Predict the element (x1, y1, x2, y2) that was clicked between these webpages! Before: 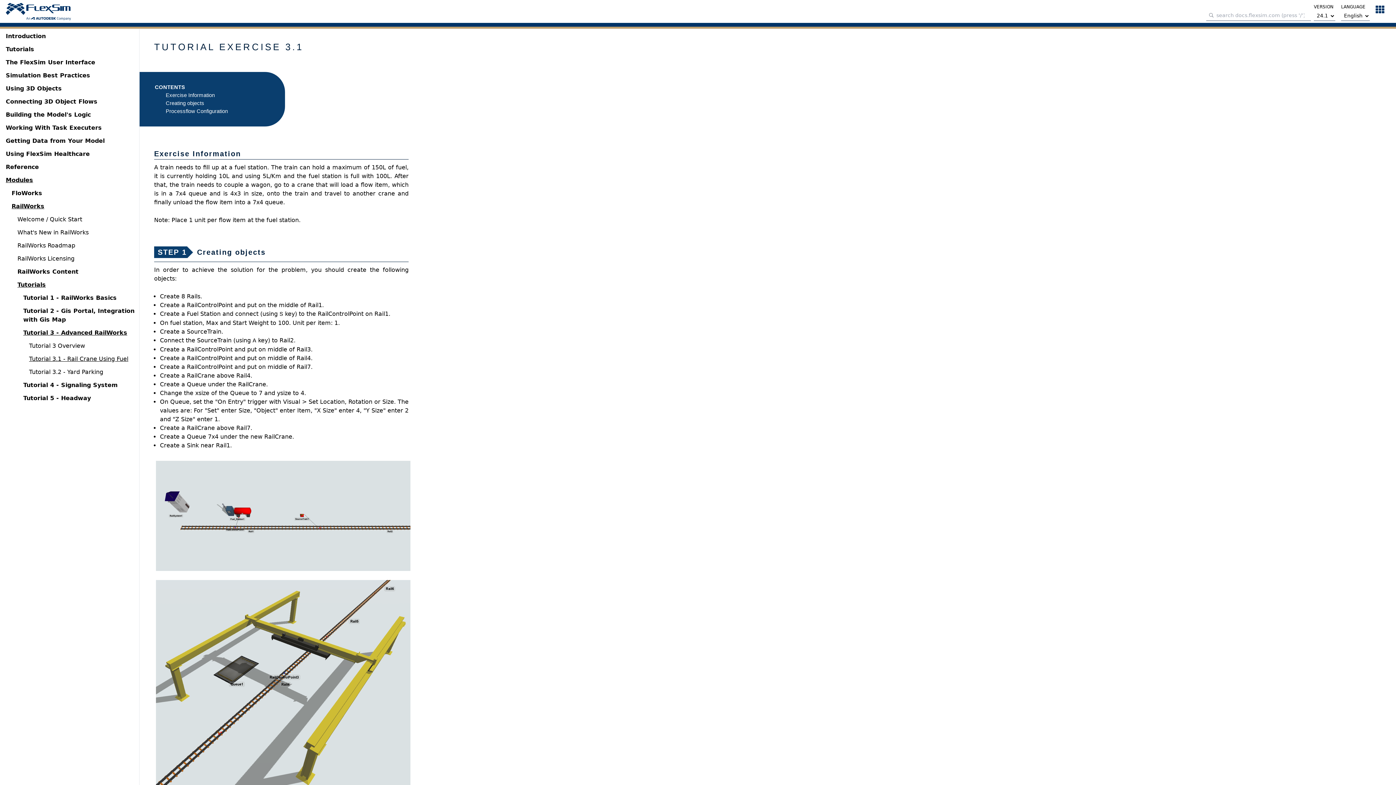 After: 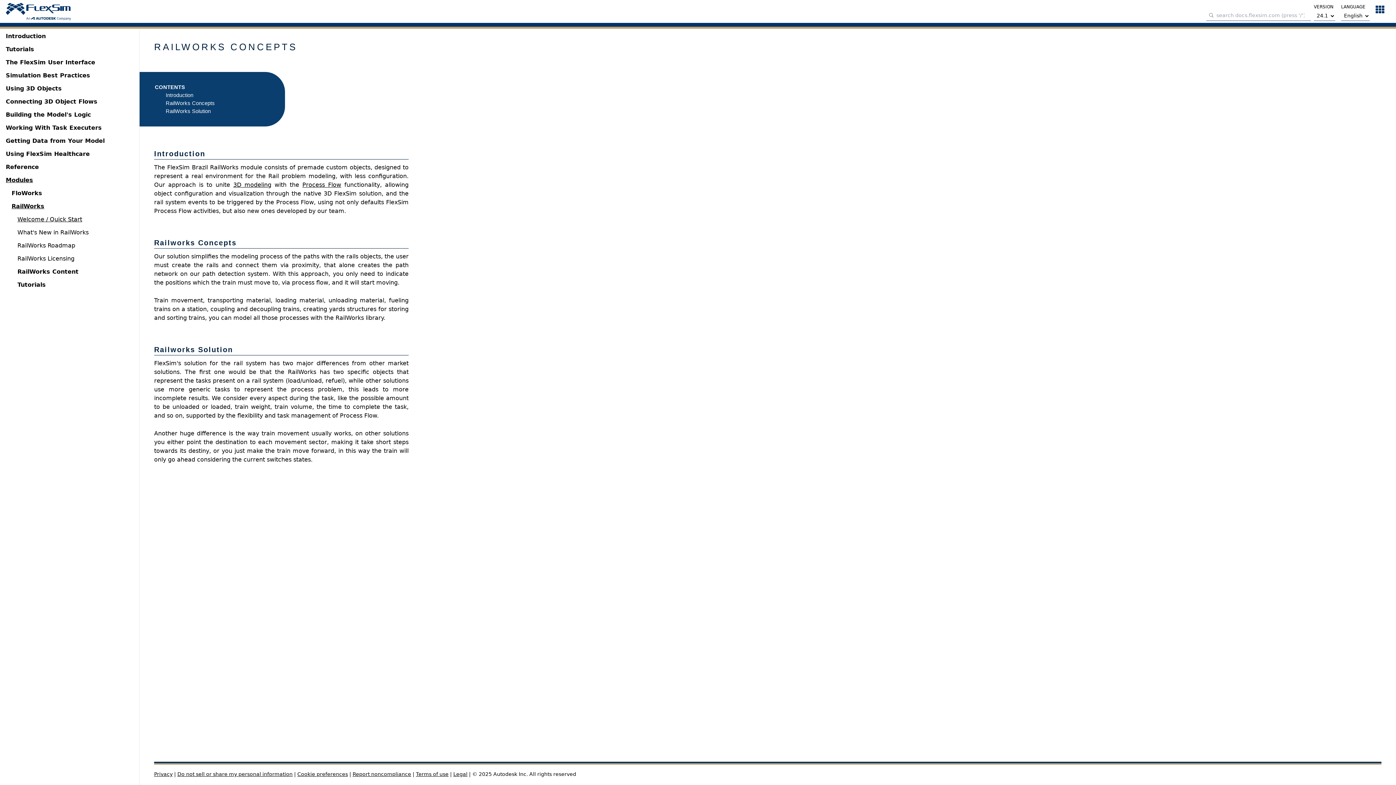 Action: label: Welcome / Quick Start bbox: (17, 215, 82, 224)